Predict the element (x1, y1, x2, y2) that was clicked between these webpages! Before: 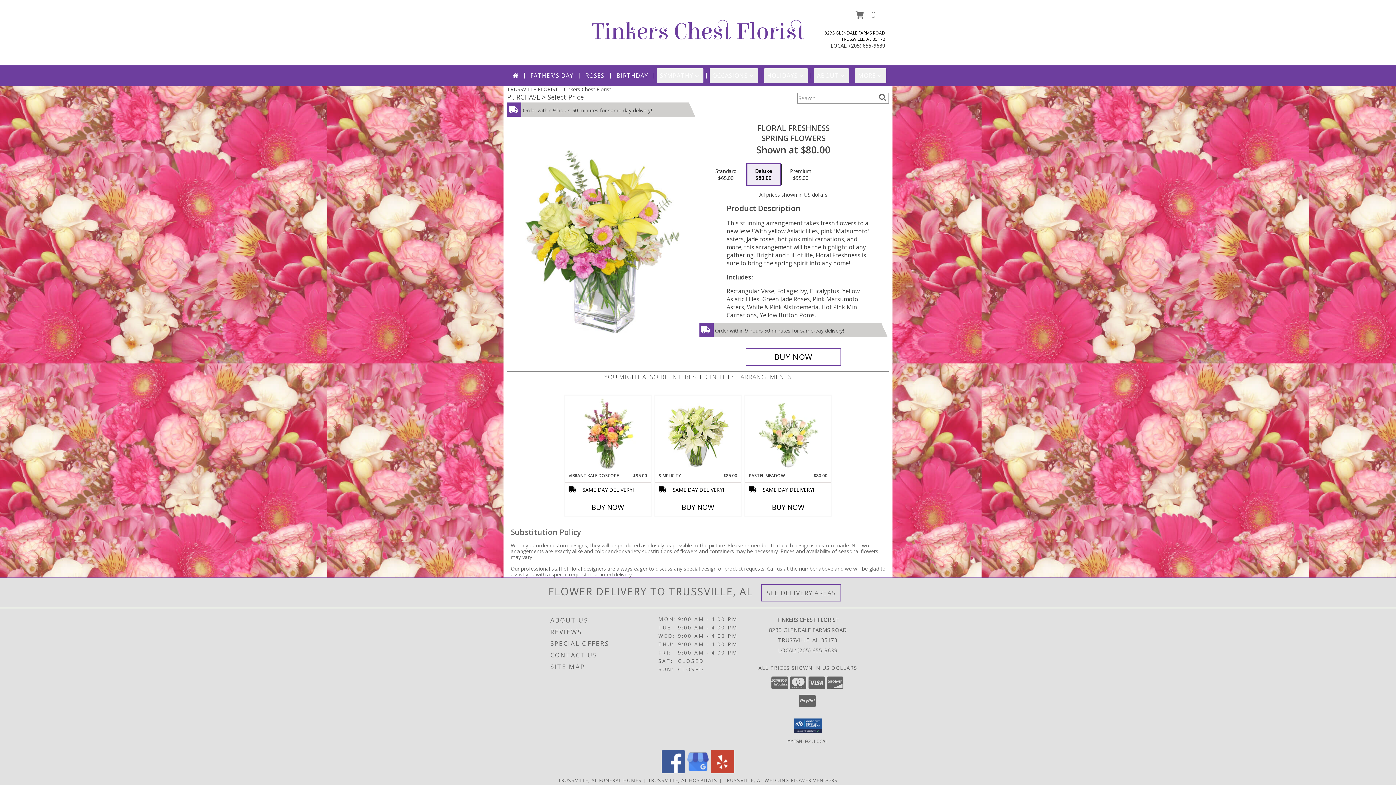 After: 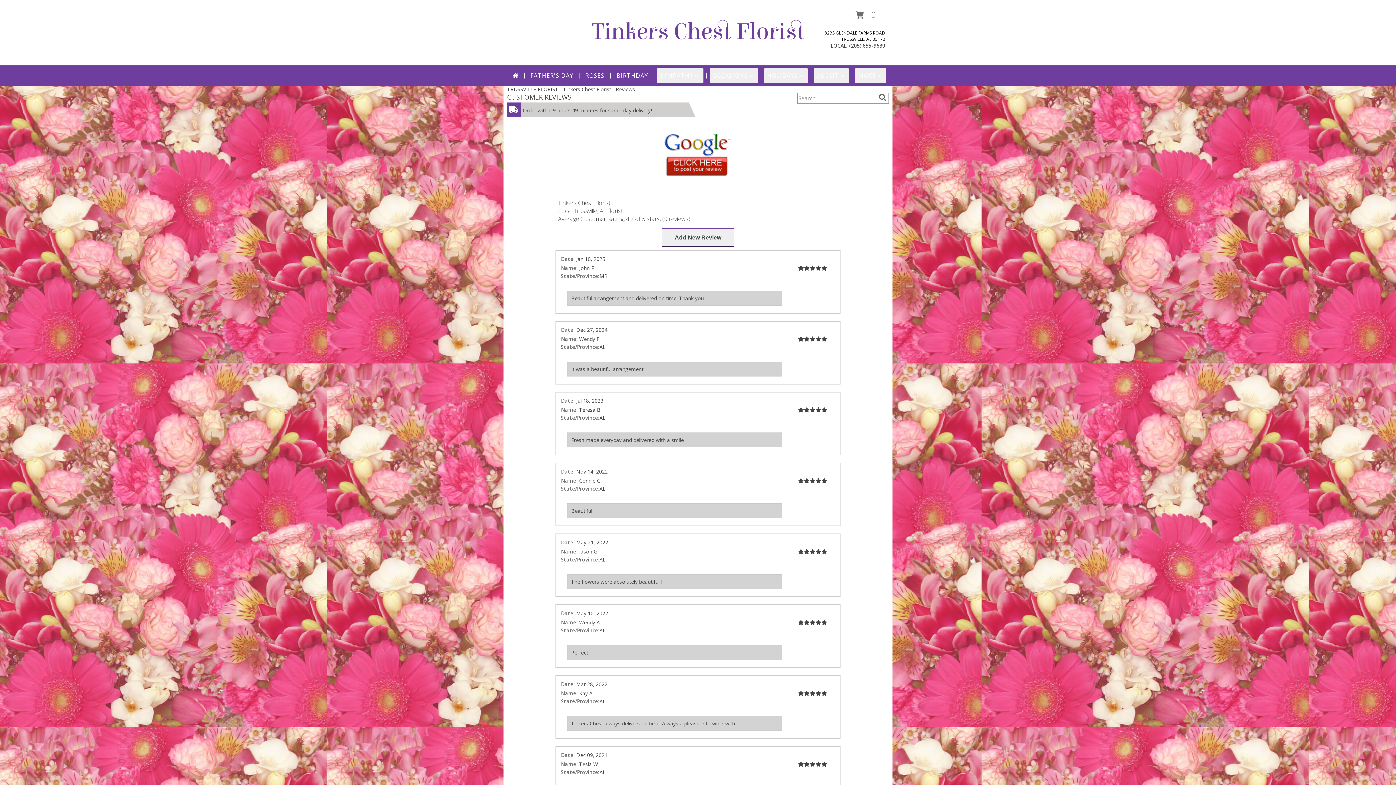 Action: label: REVIEWS bbox: (550, 626, 656, 638)